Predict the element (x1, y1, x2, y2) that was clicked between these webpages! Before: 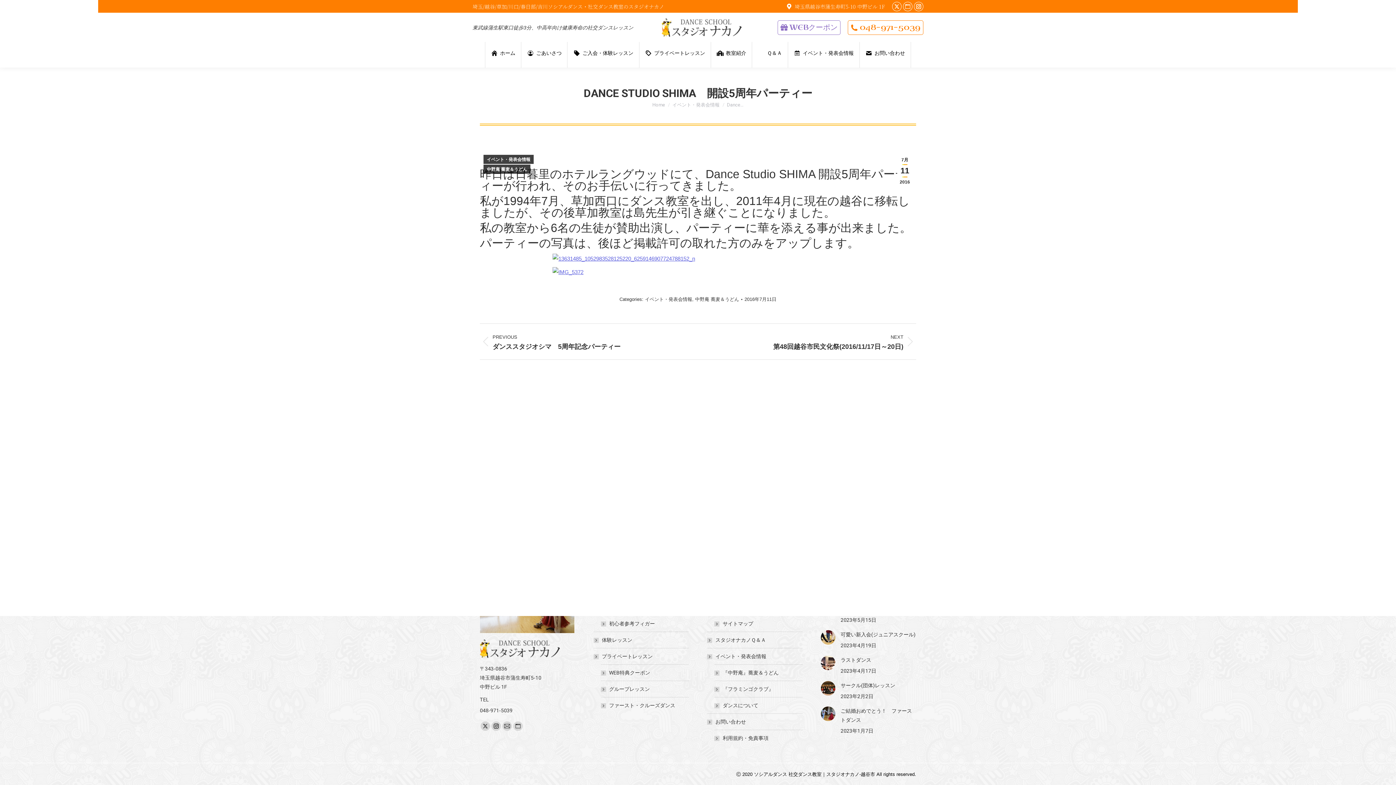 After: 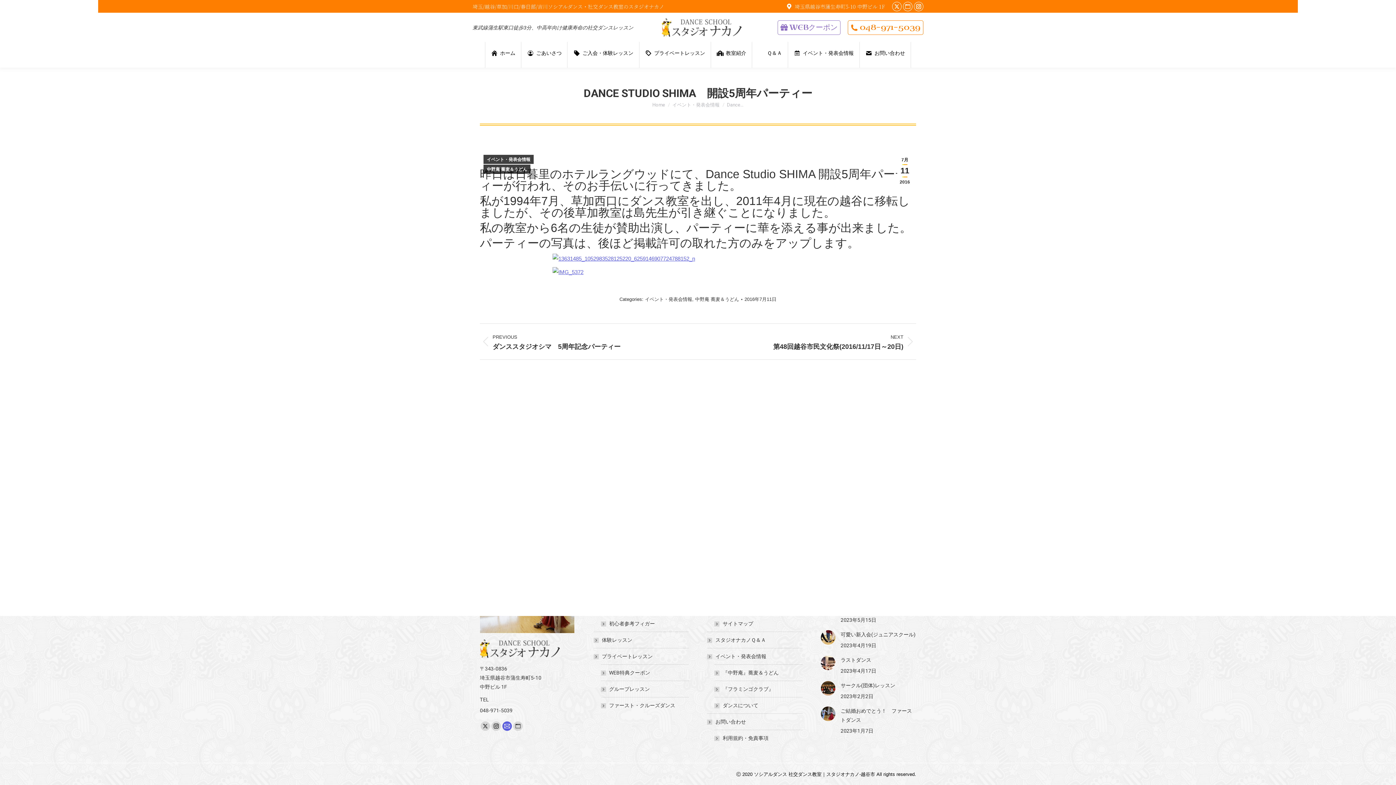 Action: bbox: (502, 721, 512, 731) label: Mail page opens in new window